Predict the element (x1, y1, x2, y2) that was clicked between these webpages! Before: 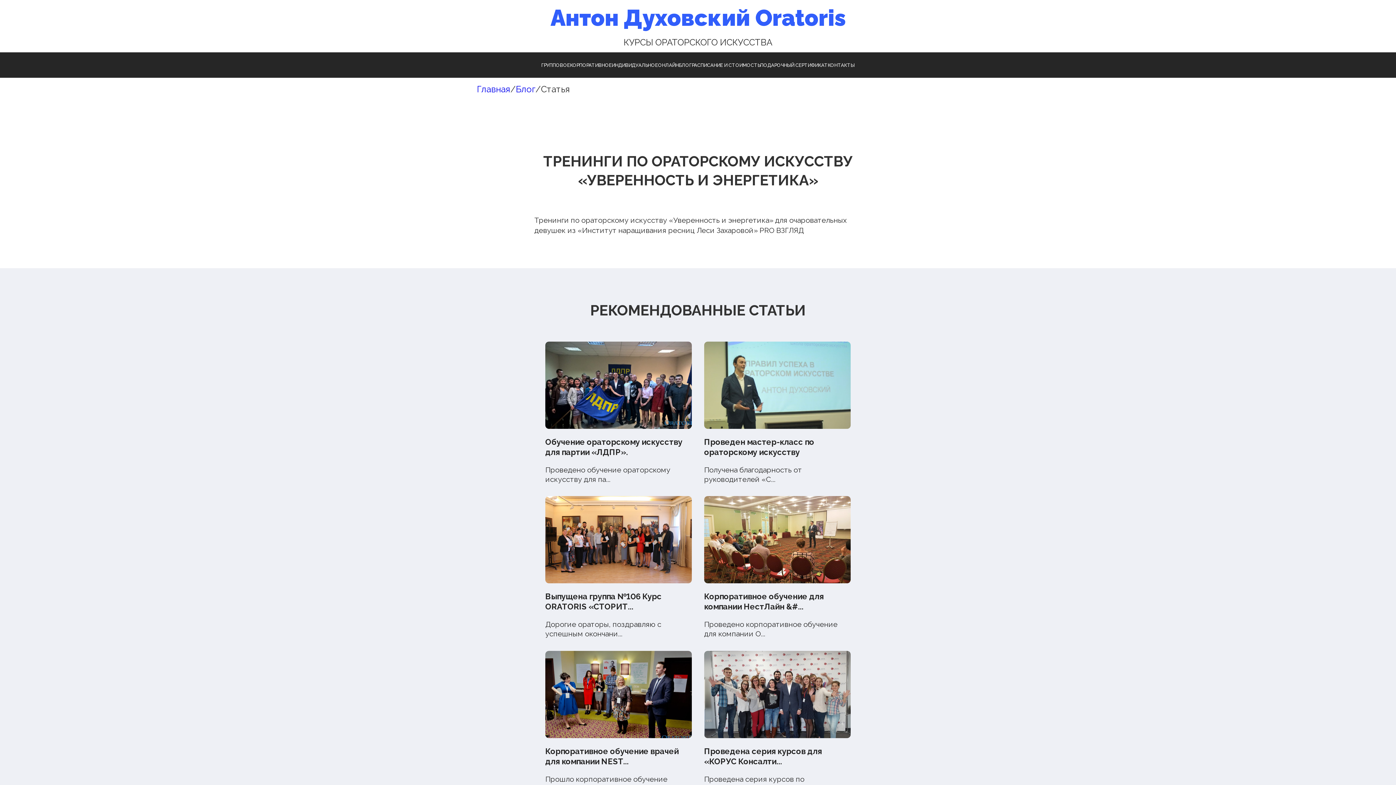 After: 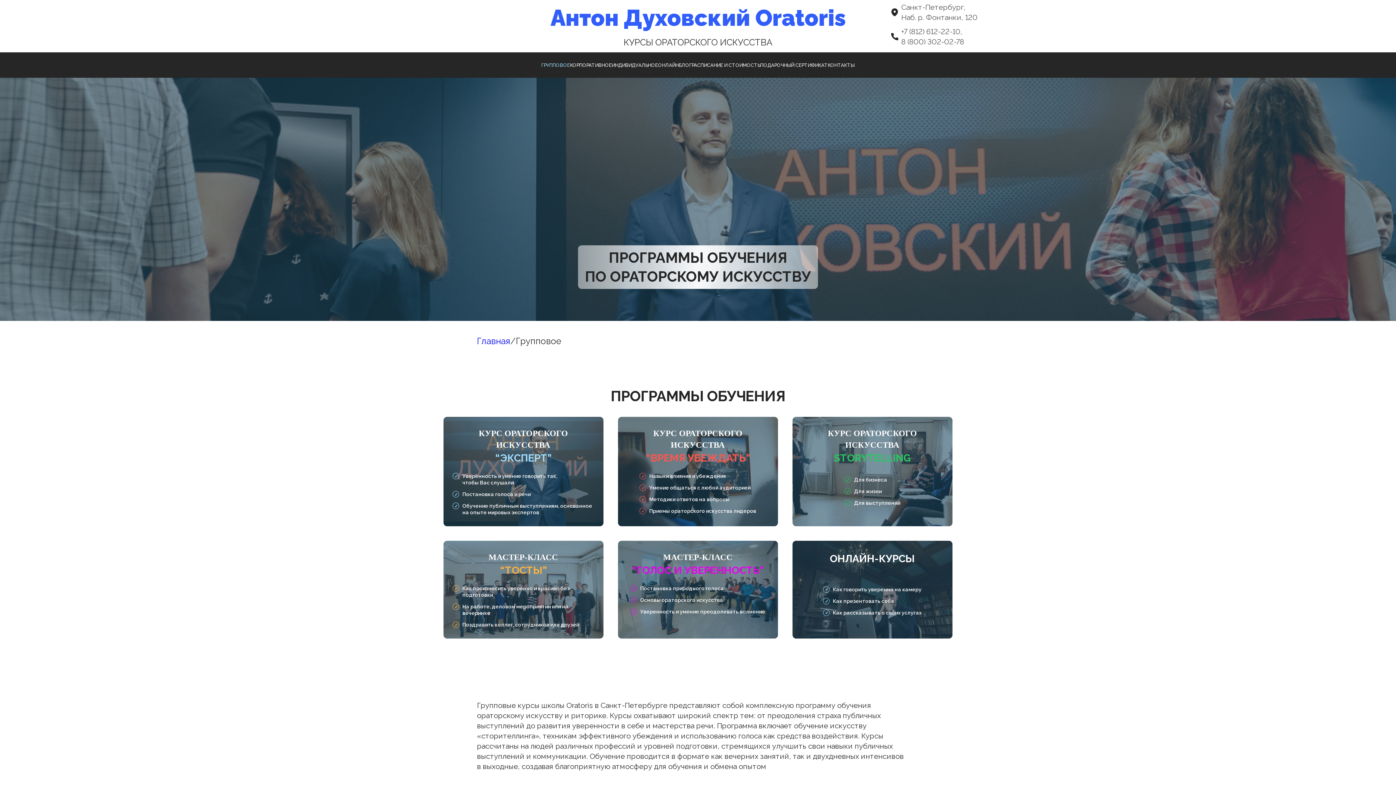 Action: label: ГРУППОВОЕ bbox: (541, 62, 570, 68)